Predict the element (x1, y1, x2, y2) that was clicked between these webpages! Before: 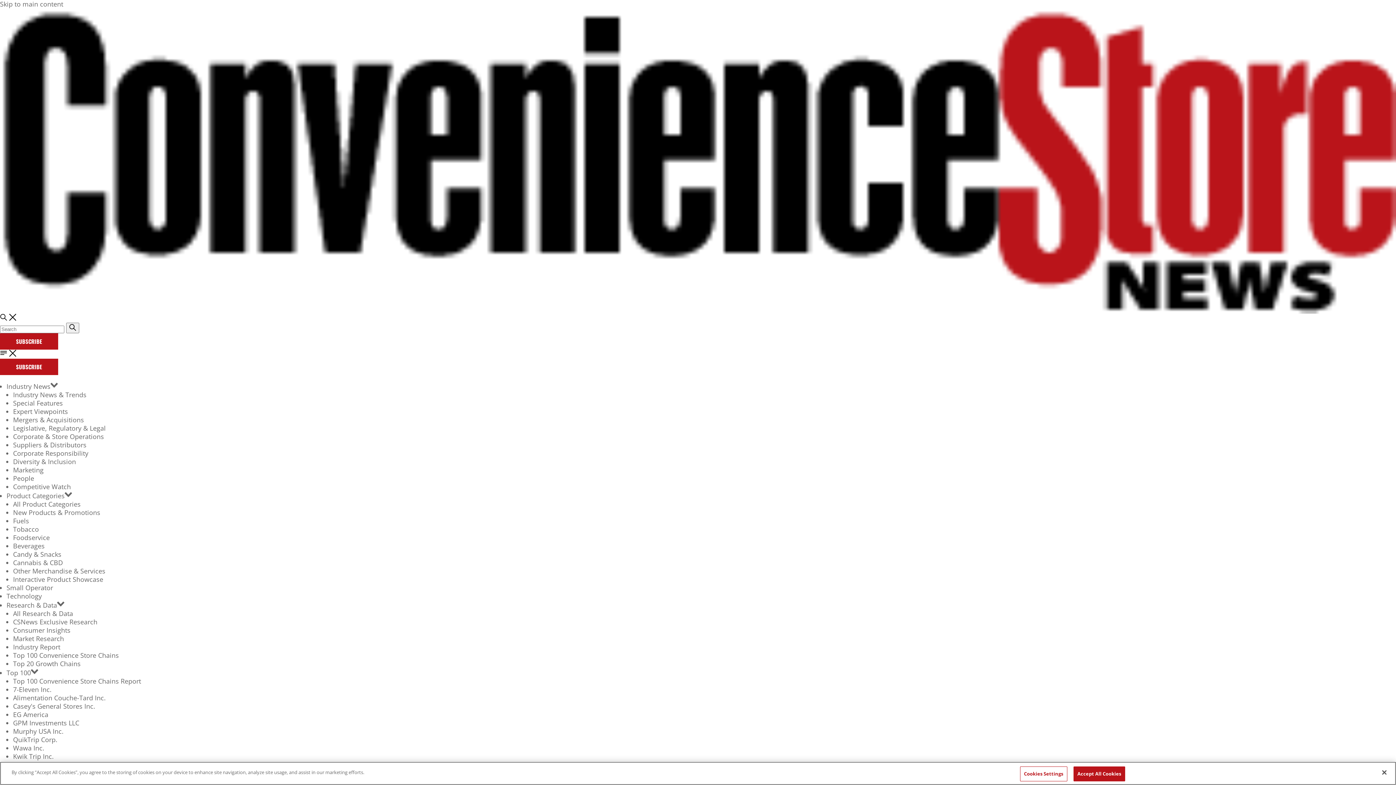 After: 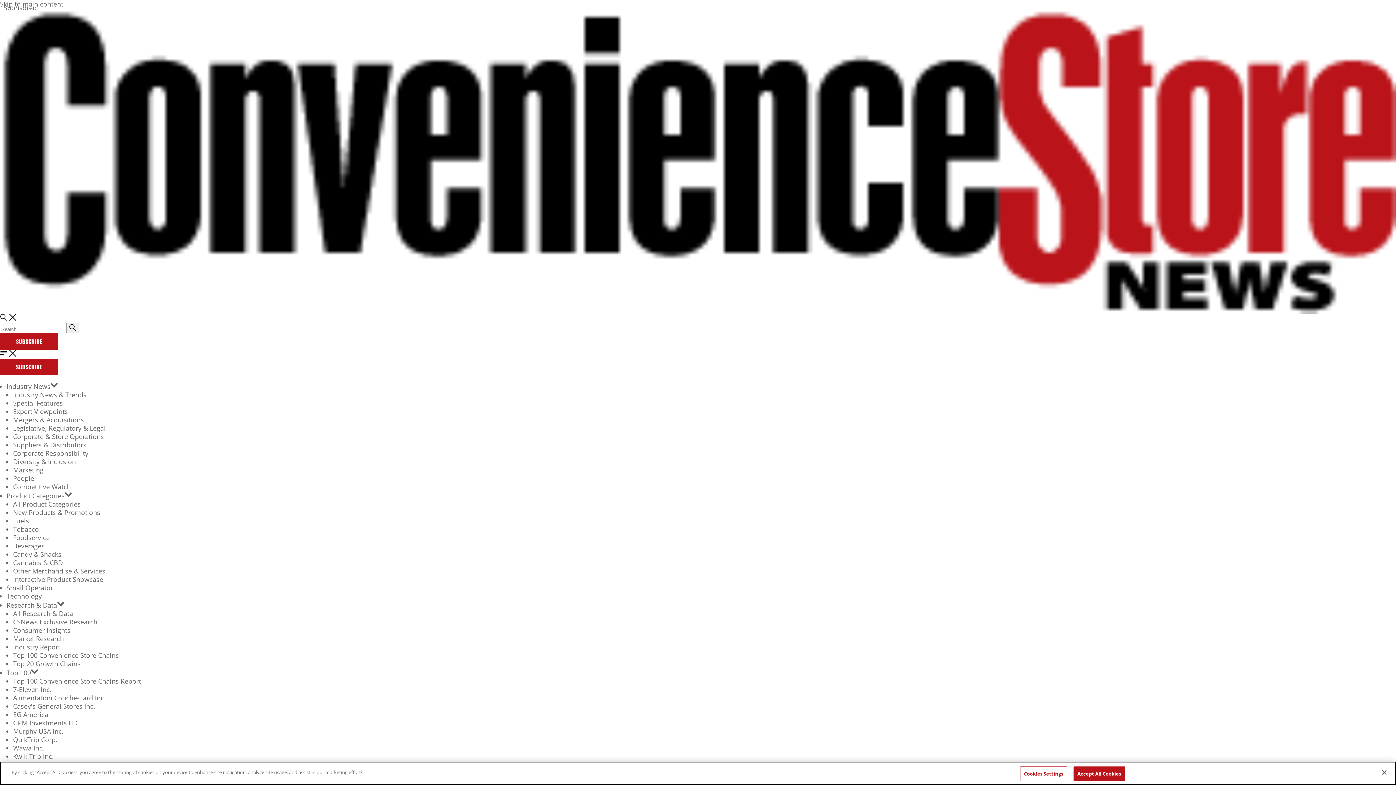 Action: label: Fuels bbox: (13, 516, 29, 525)